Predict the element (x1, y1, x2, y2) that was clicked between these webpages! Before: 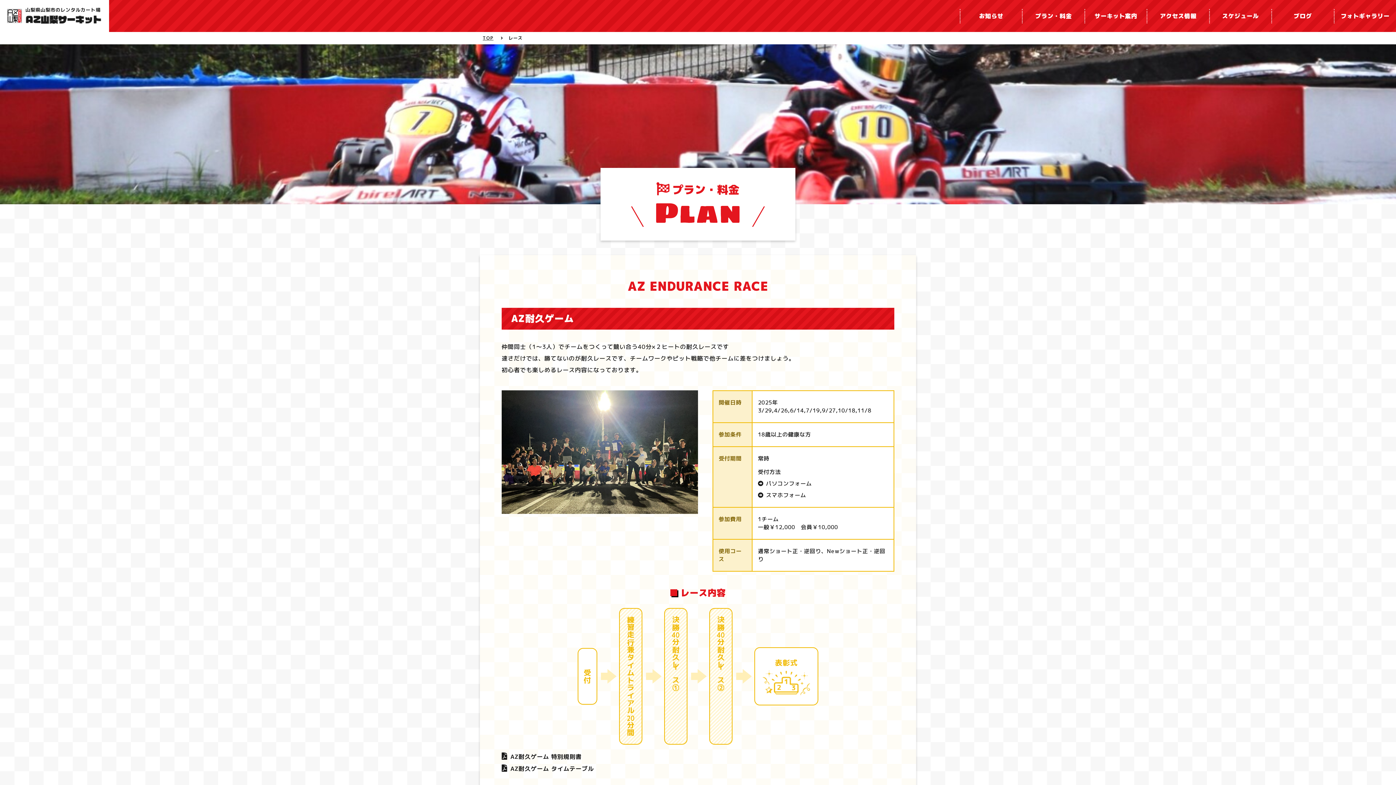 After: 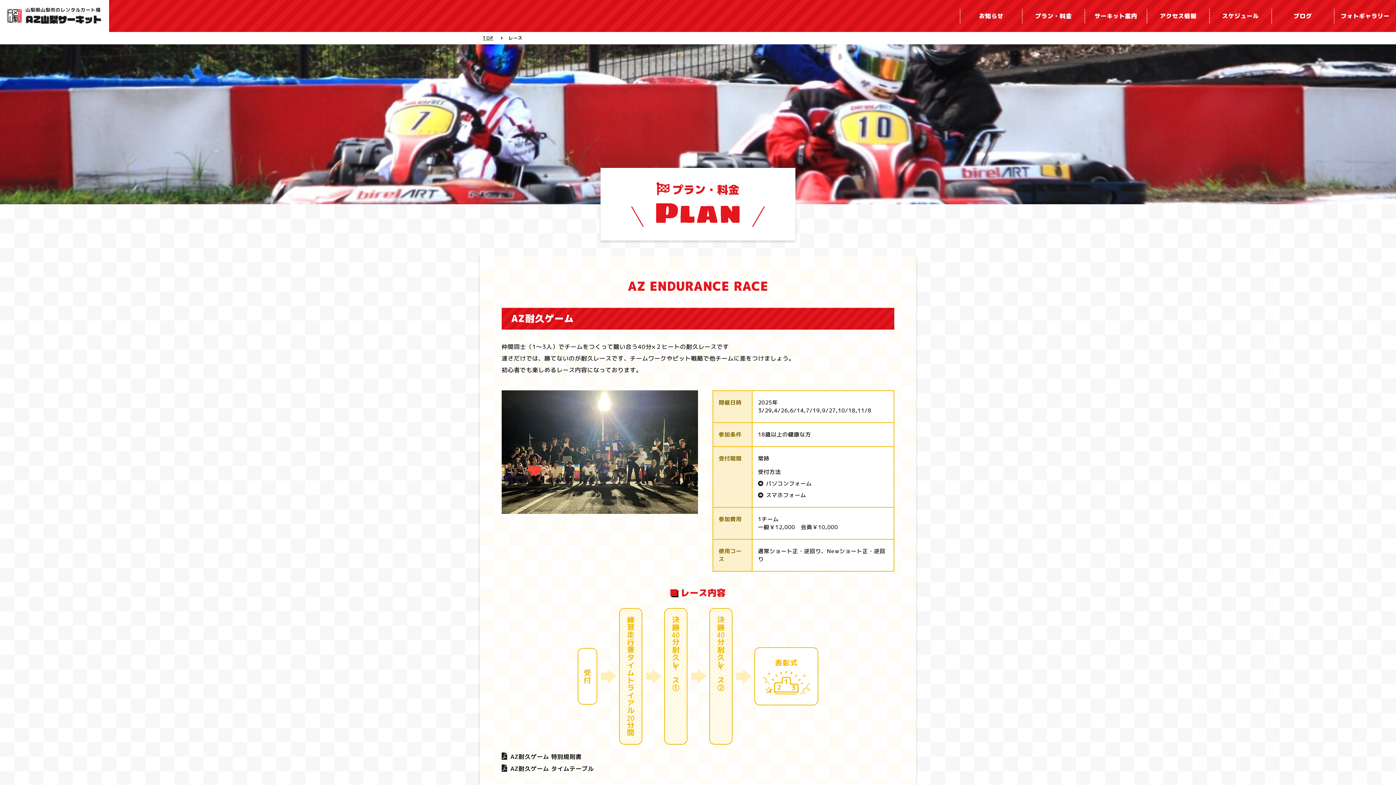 Action: bbox: (1272, 8, 1334, 23) label: ブログ